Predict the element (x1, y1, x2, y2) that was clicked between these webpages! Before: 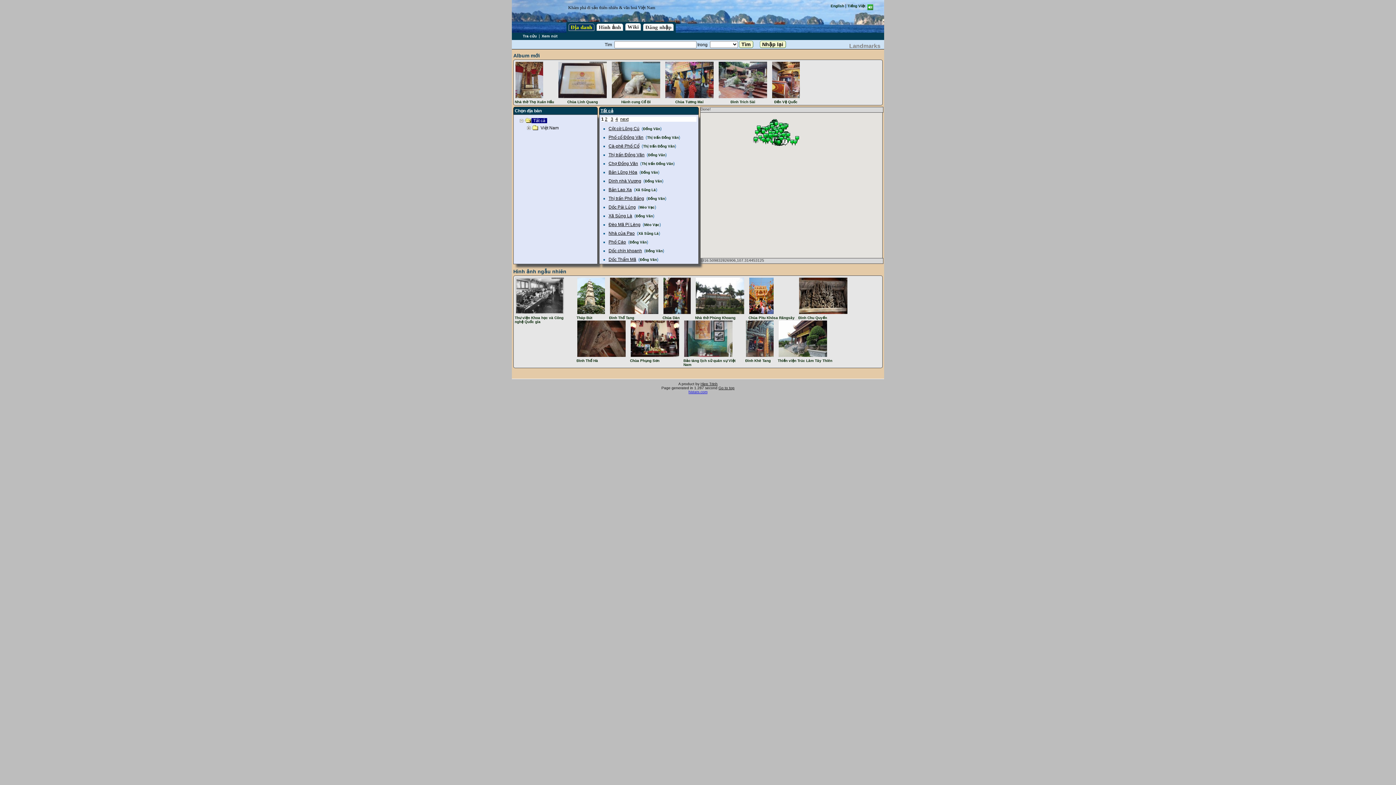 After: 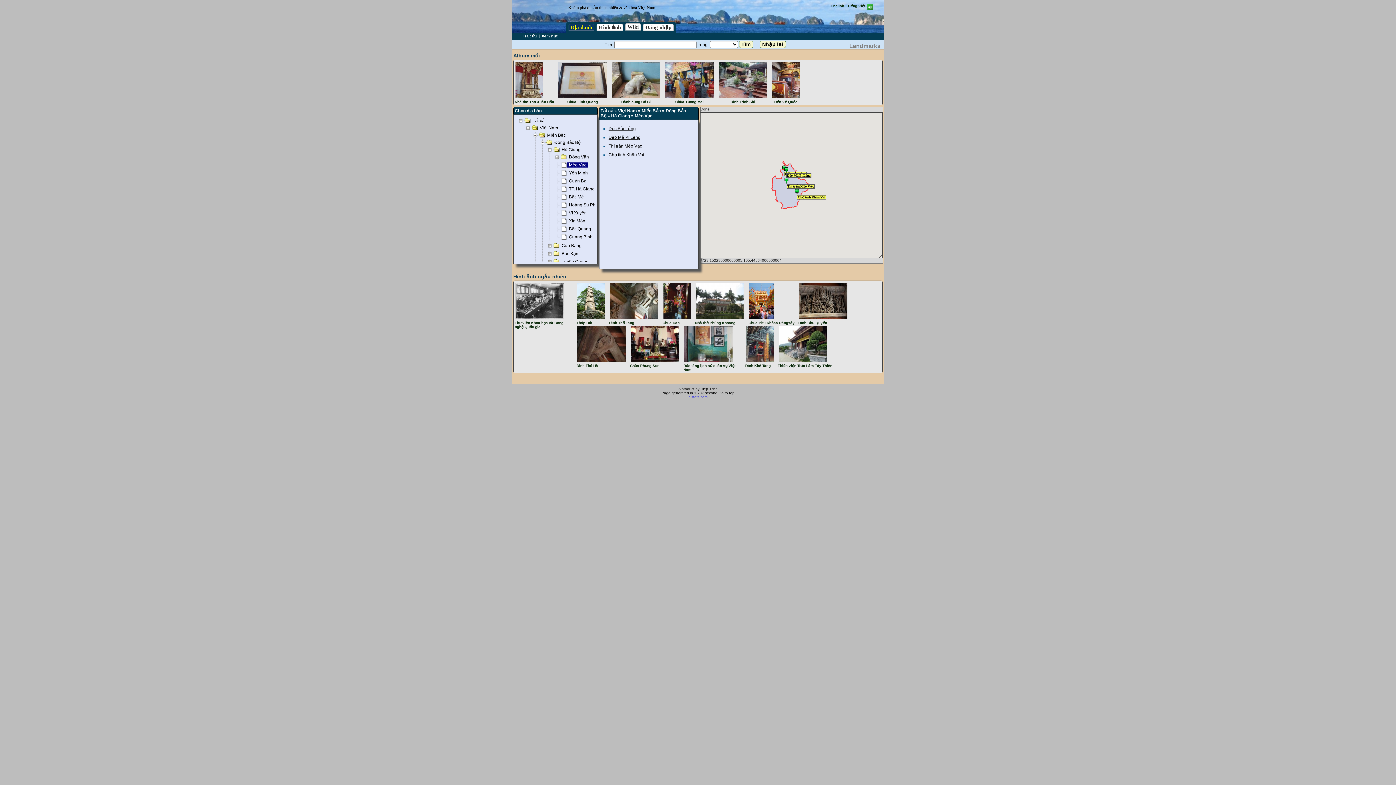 Action: label: Mèo Vạc bbox: (644, 222, 659, 226)